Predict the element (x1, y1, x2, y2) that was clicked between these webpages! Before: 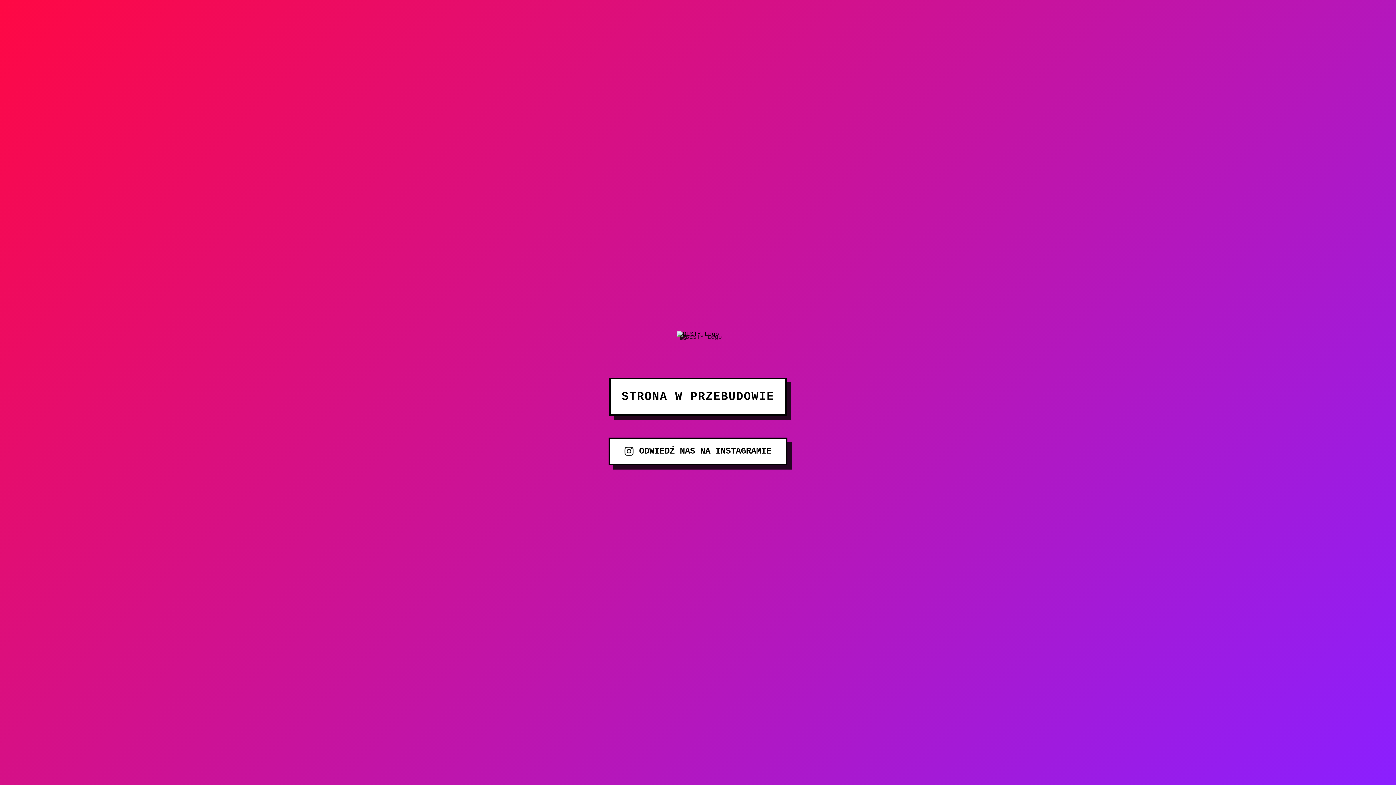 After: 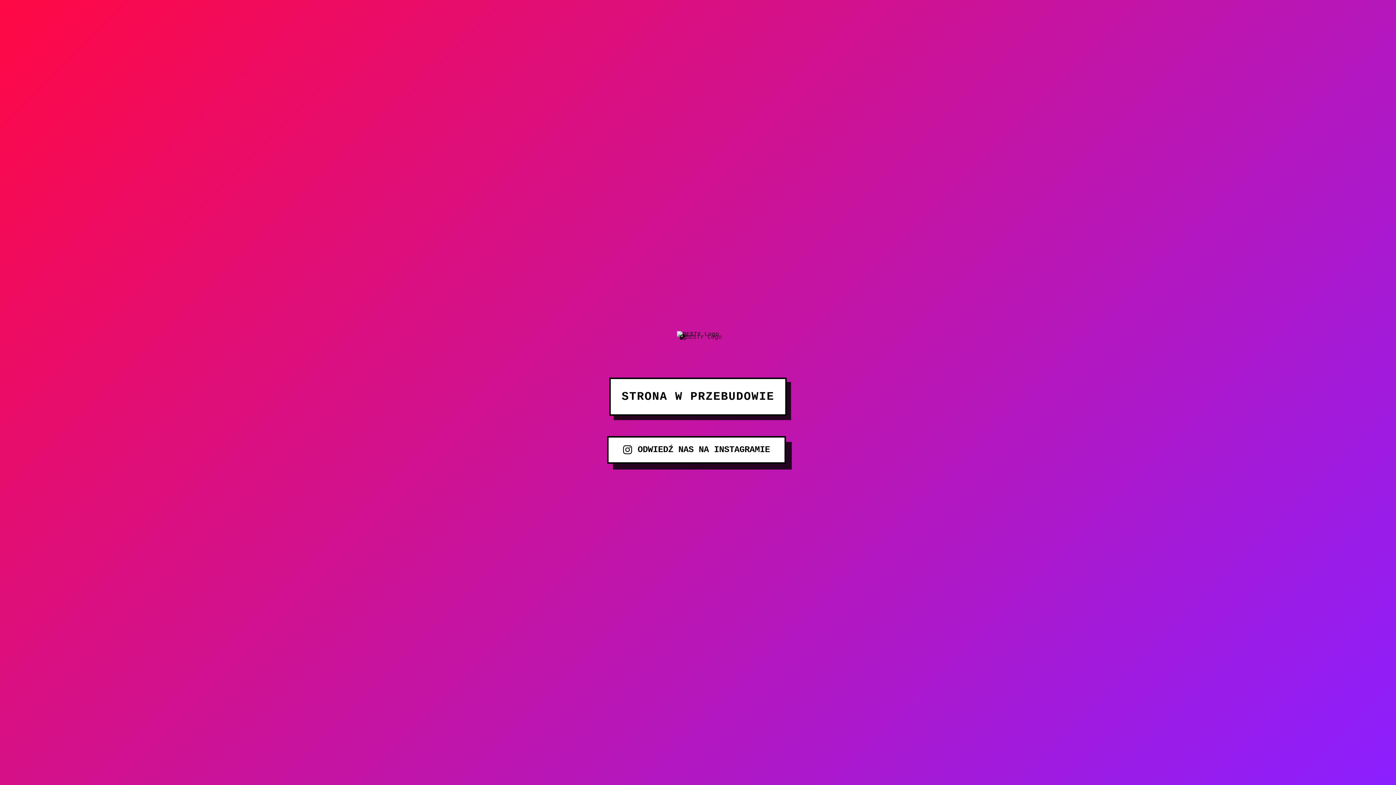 Action: label: ODWIEDŹ NAS NA INSTAGRAMIE bbox: (608, 437, 787, 465)